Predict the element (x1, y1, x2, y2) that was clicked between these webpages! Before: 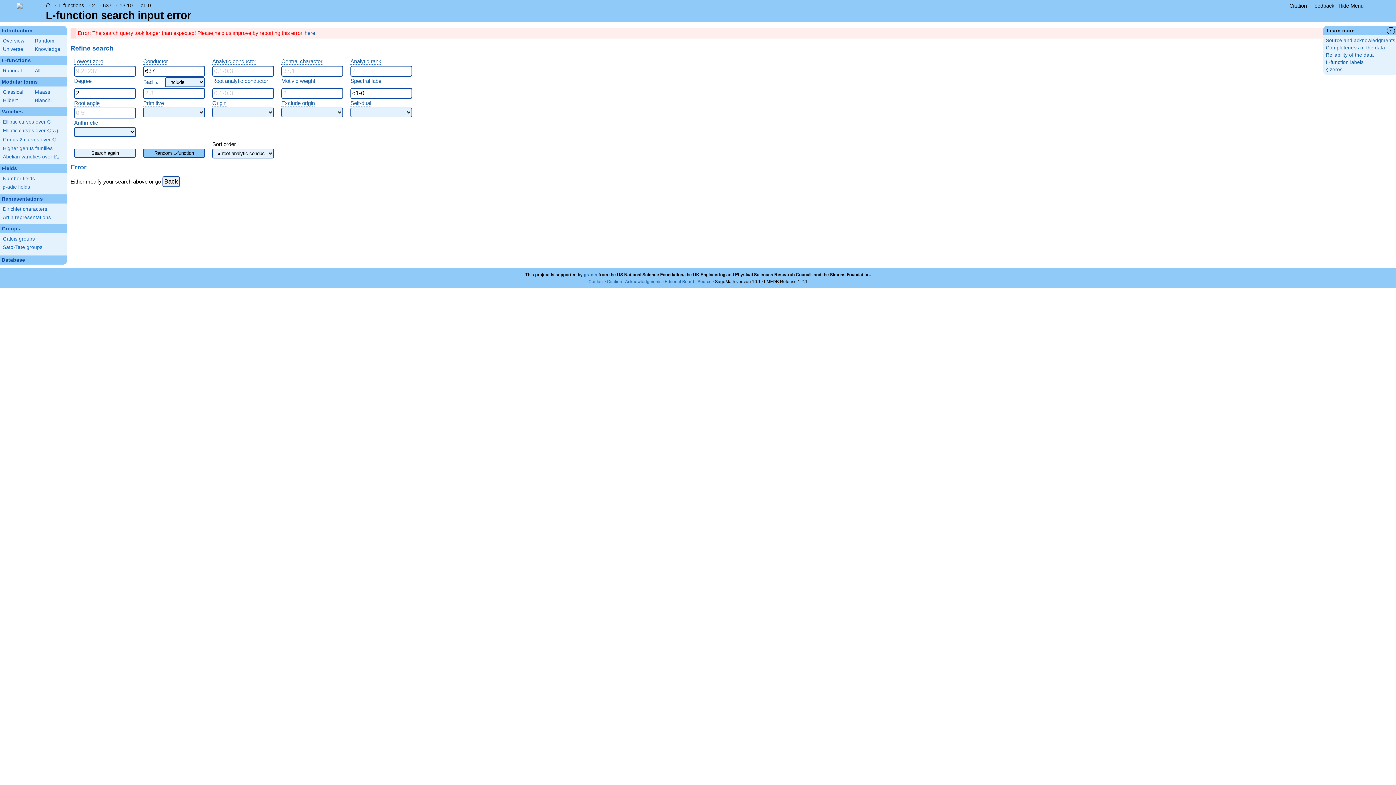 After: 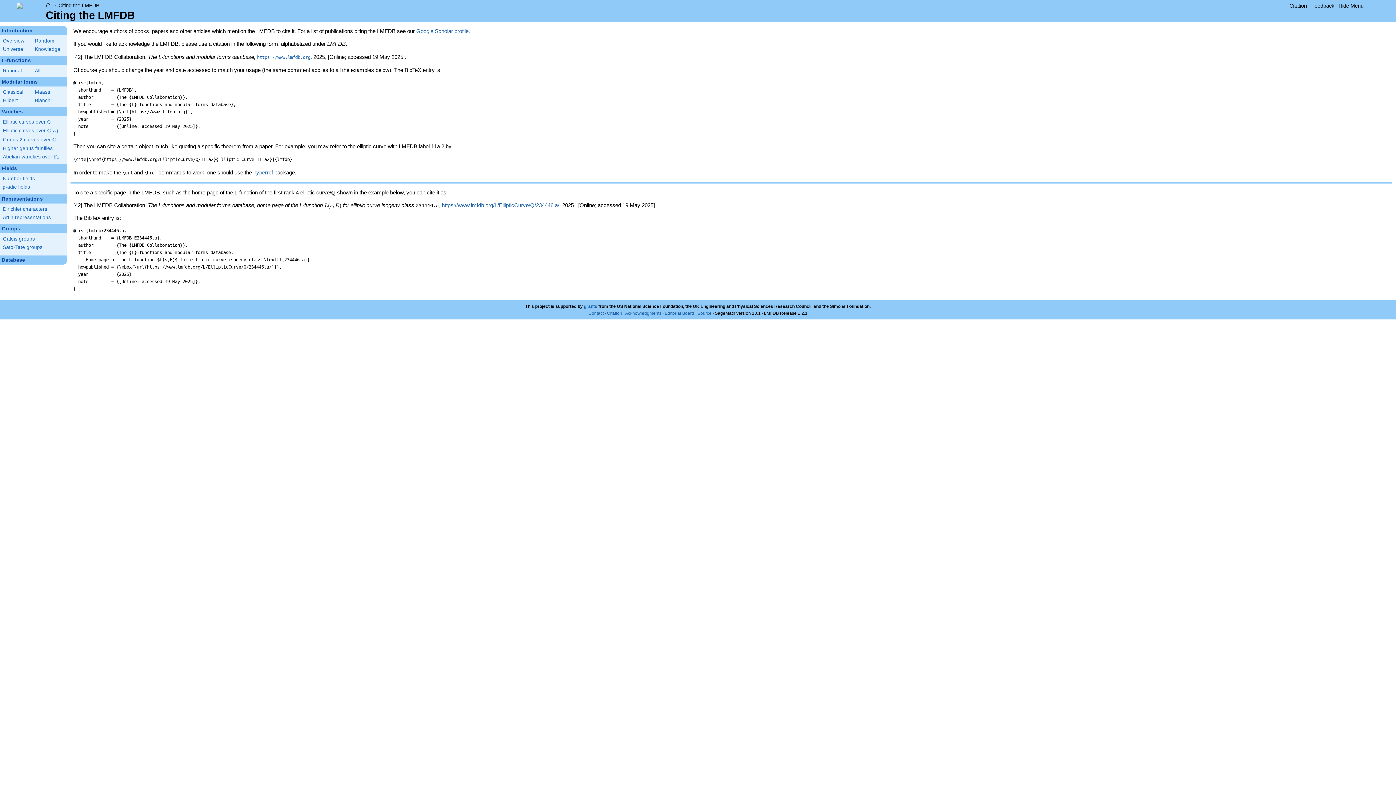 Action: bbox: (1289, 2, 1307, 8) label: Citation